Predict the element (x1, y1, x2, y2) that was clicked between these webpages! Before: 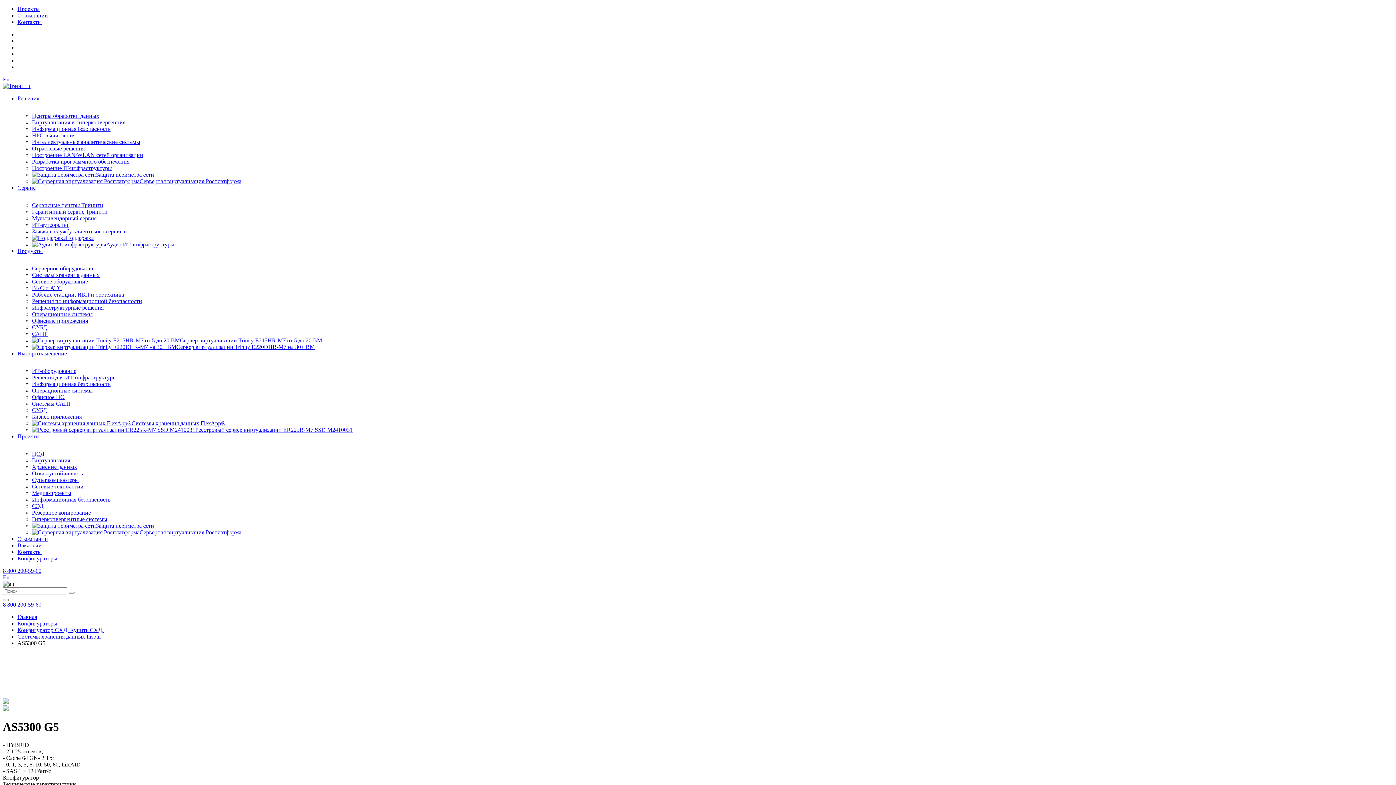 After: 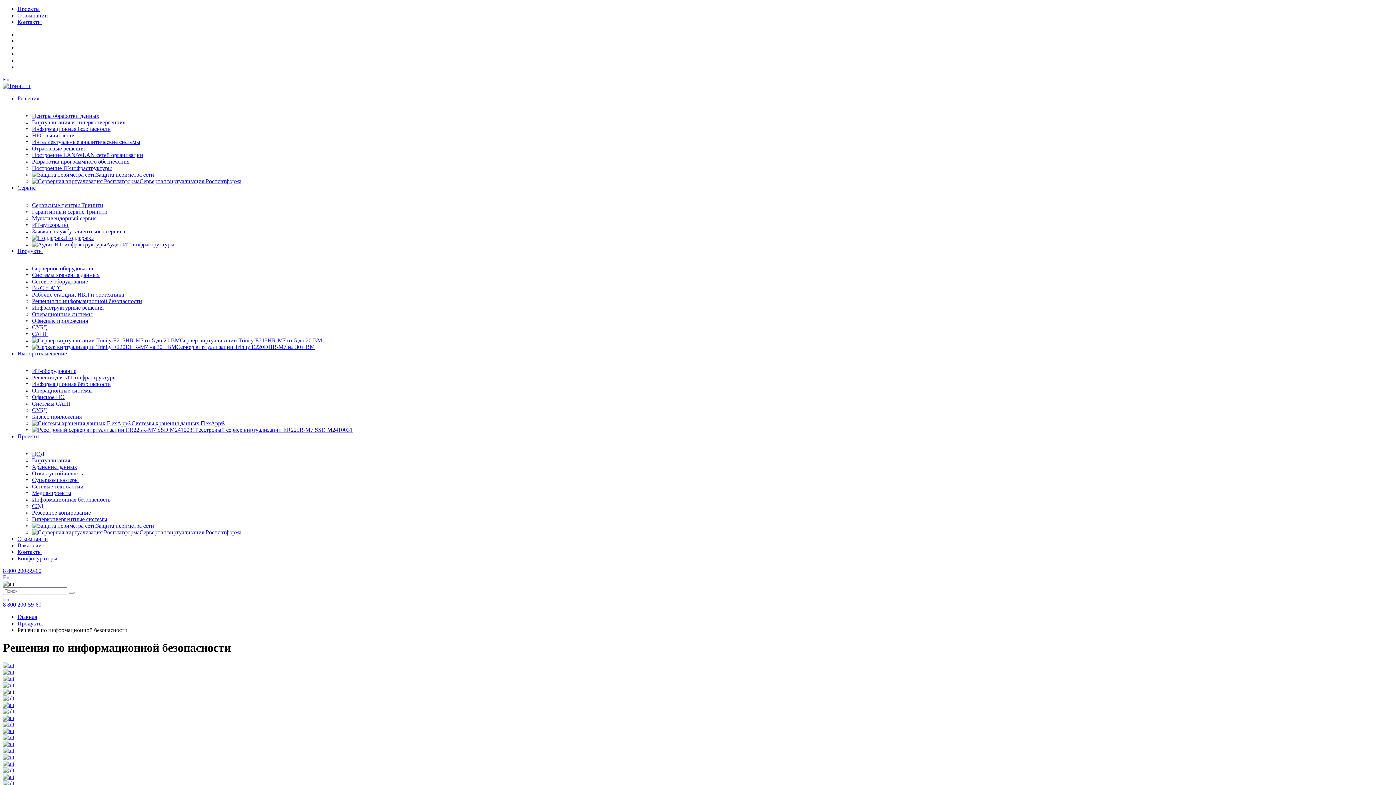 Action: label: Решения по информационной безопасности bbox: (32, 298, 142, 304)